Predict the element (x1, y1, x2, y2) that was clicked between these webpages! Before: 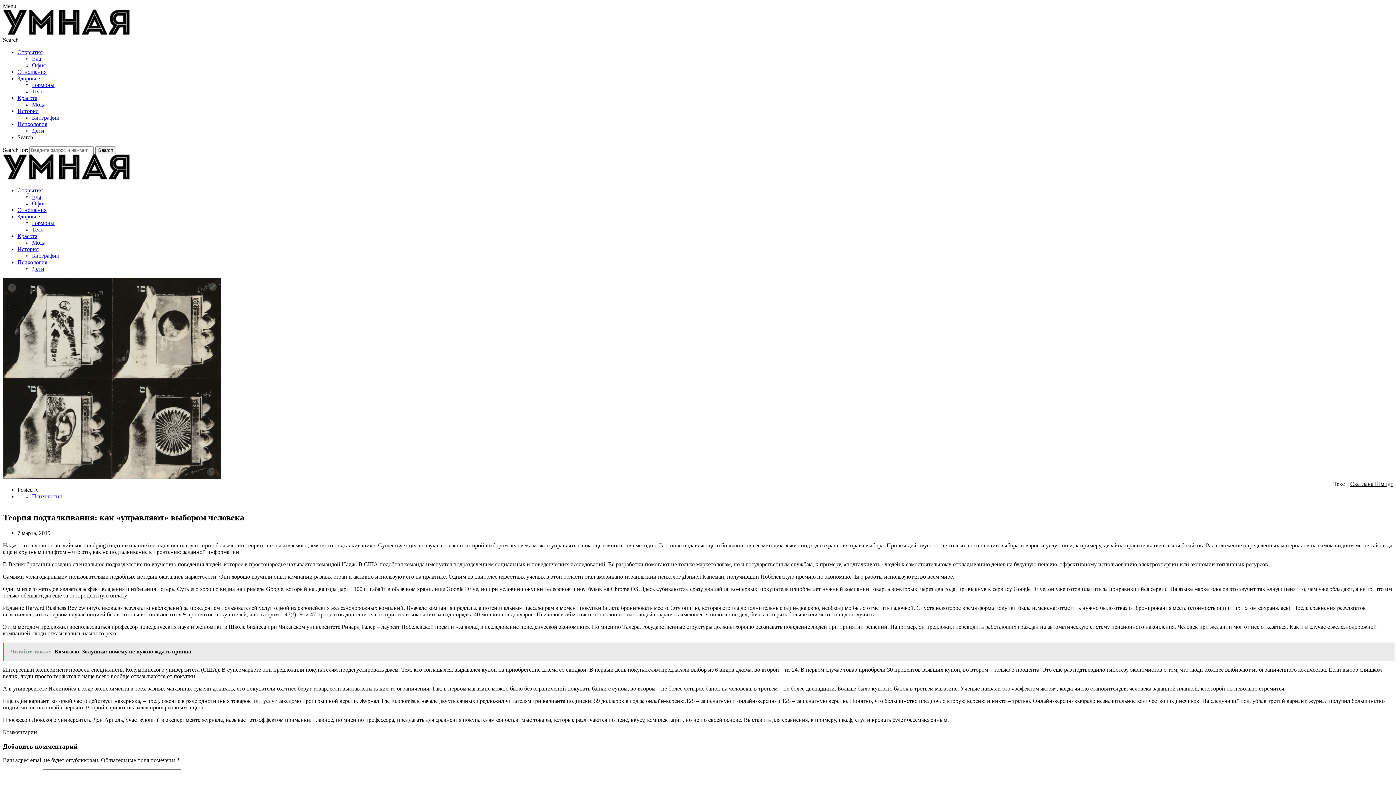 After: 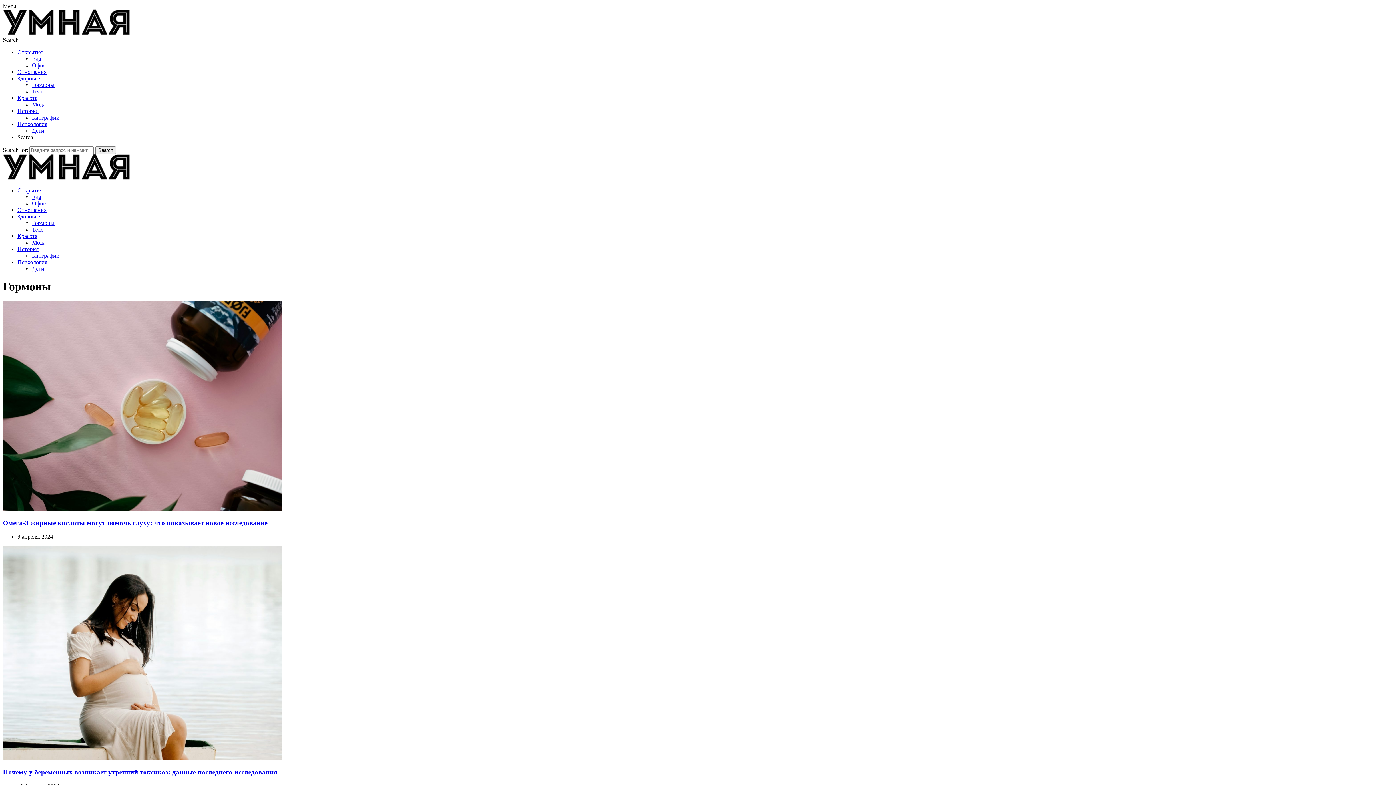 Action: label: Гормоны bbox: (32, 81, 54, 88)